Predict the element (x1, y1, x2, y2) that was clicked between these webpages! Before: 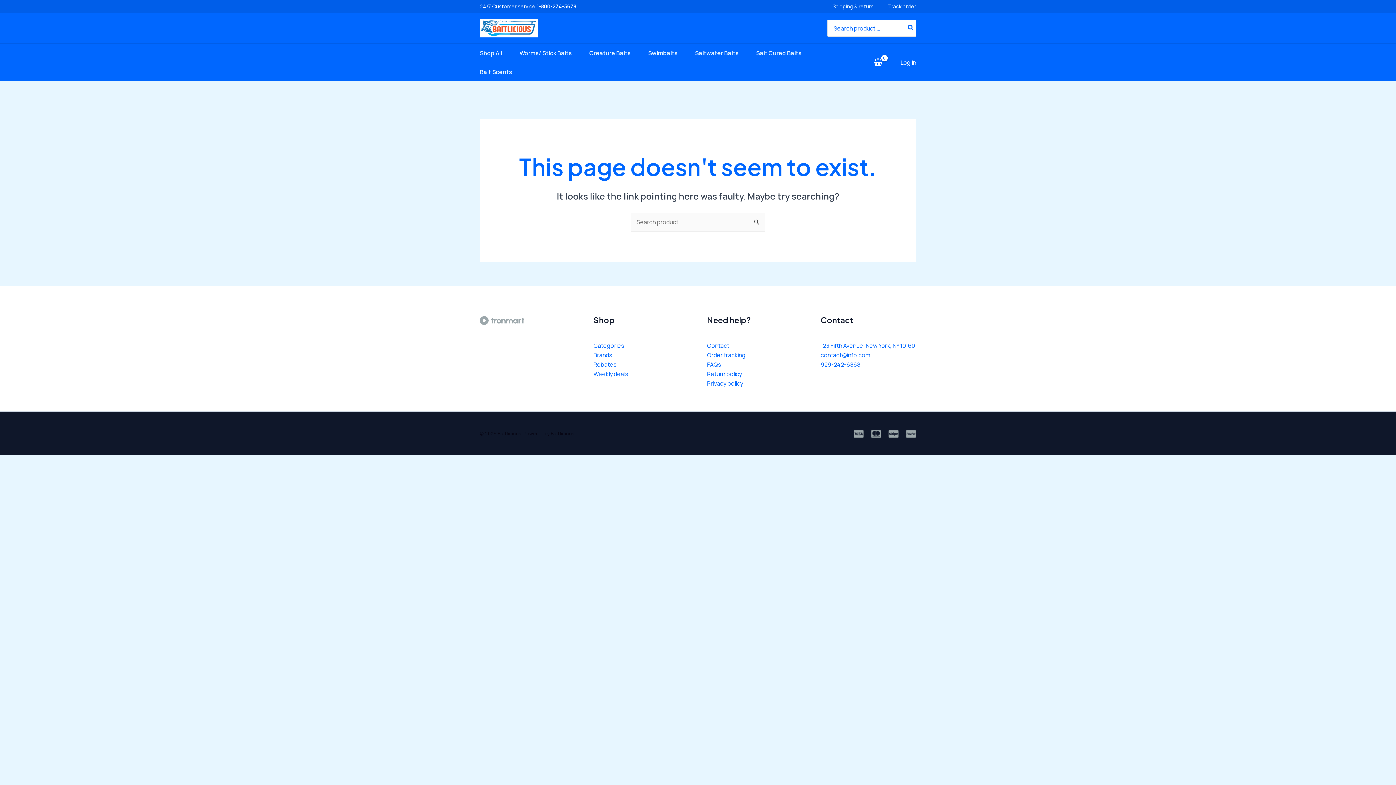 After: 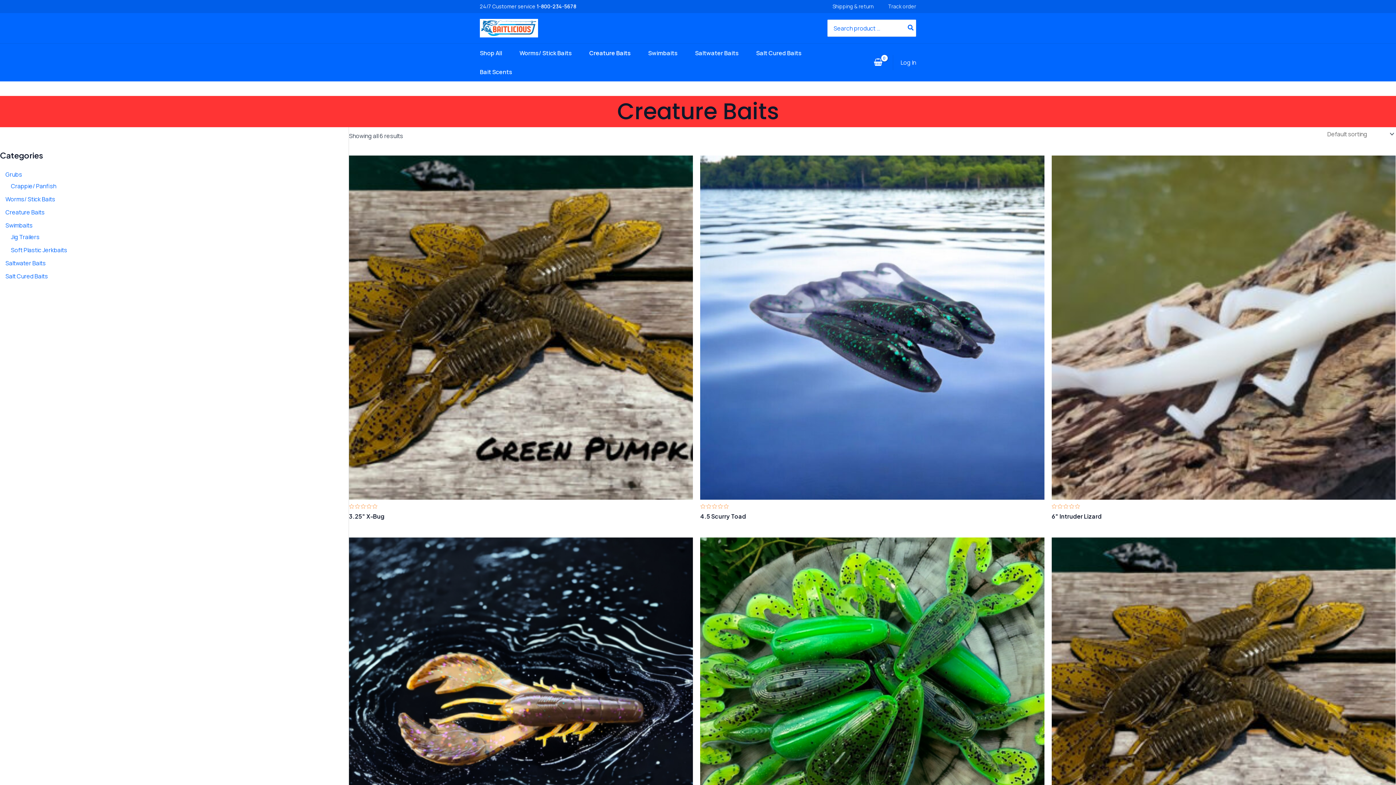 Action: bbox: (589, 43, 648, 62) label: Creature Baits